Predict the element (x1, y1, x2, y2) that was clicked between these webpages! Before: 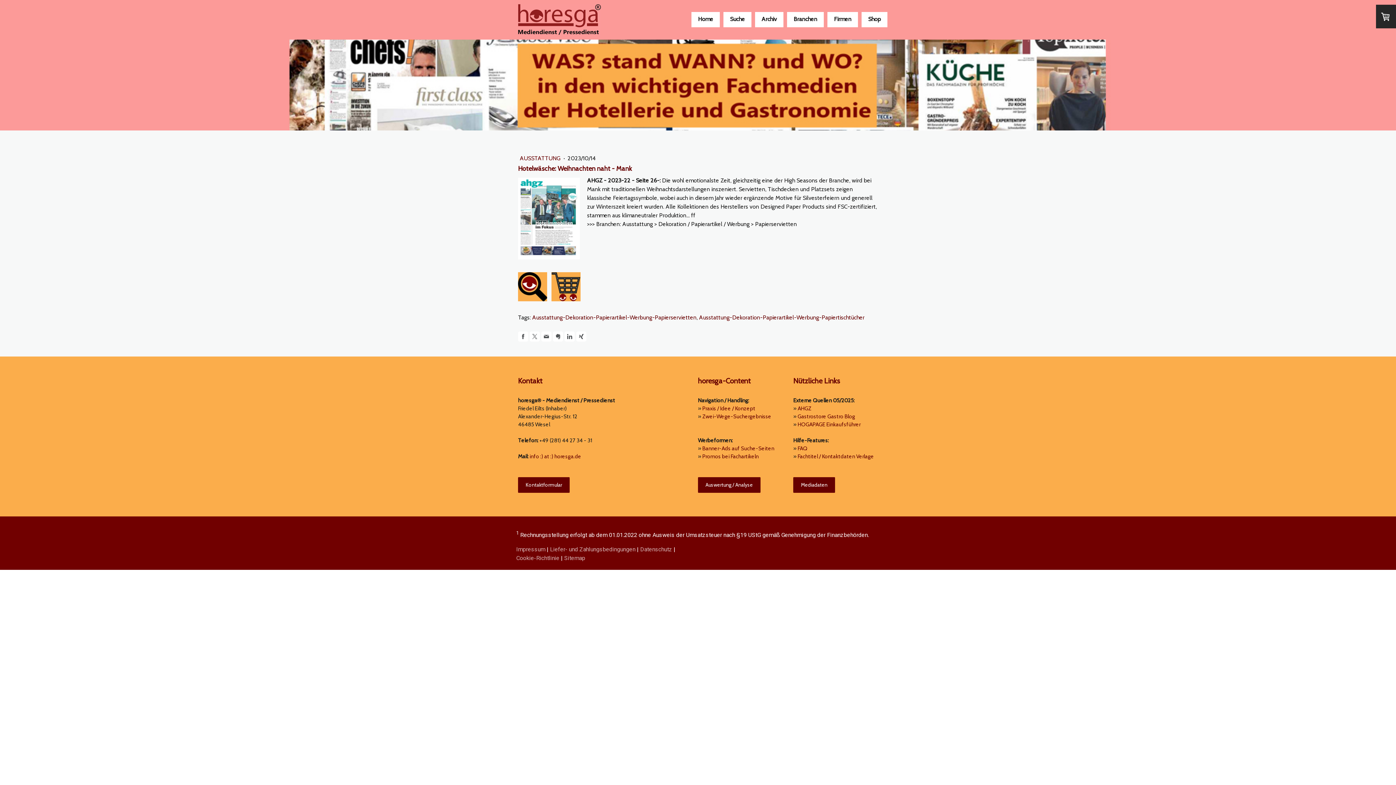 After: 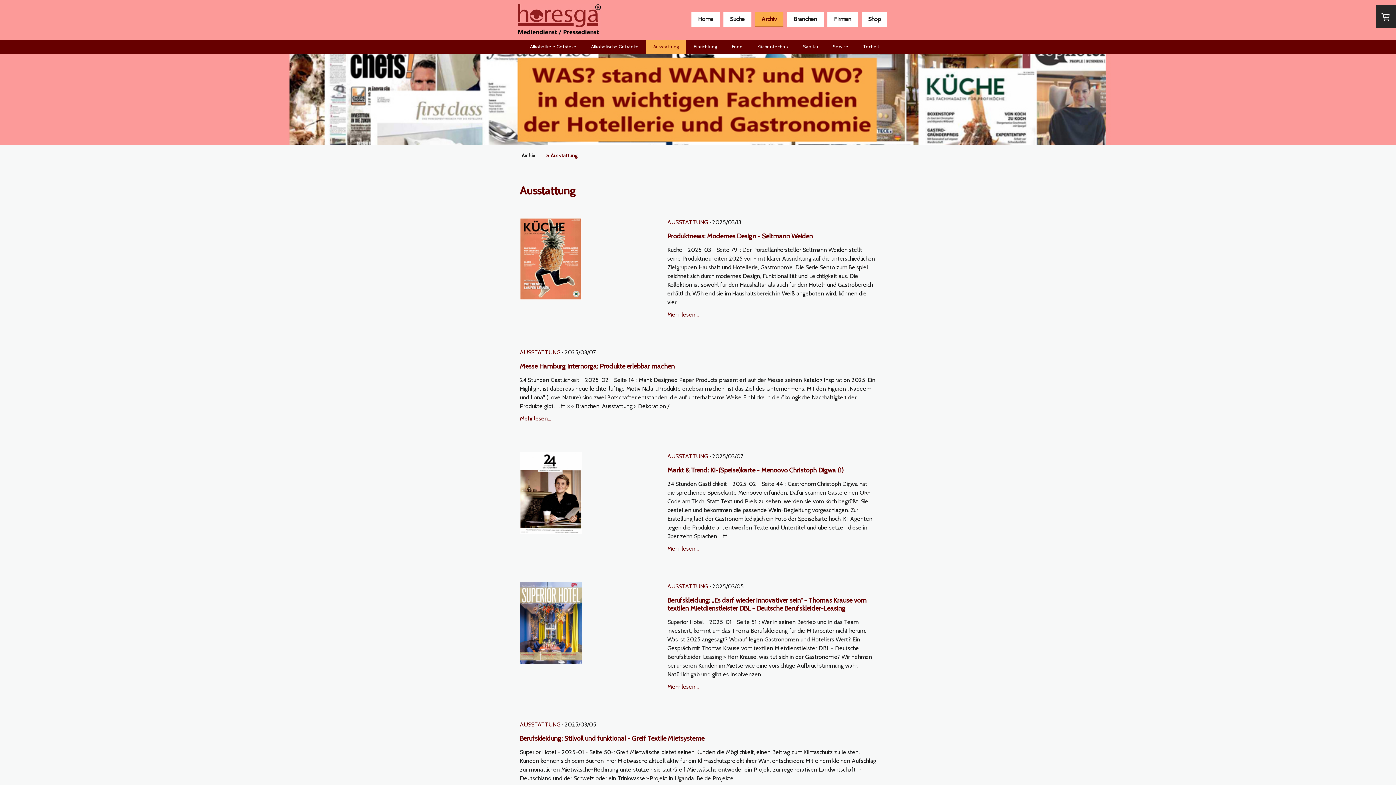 Action: bbox: (520, 154, 562, 161) label: AUSSTATTUNG 